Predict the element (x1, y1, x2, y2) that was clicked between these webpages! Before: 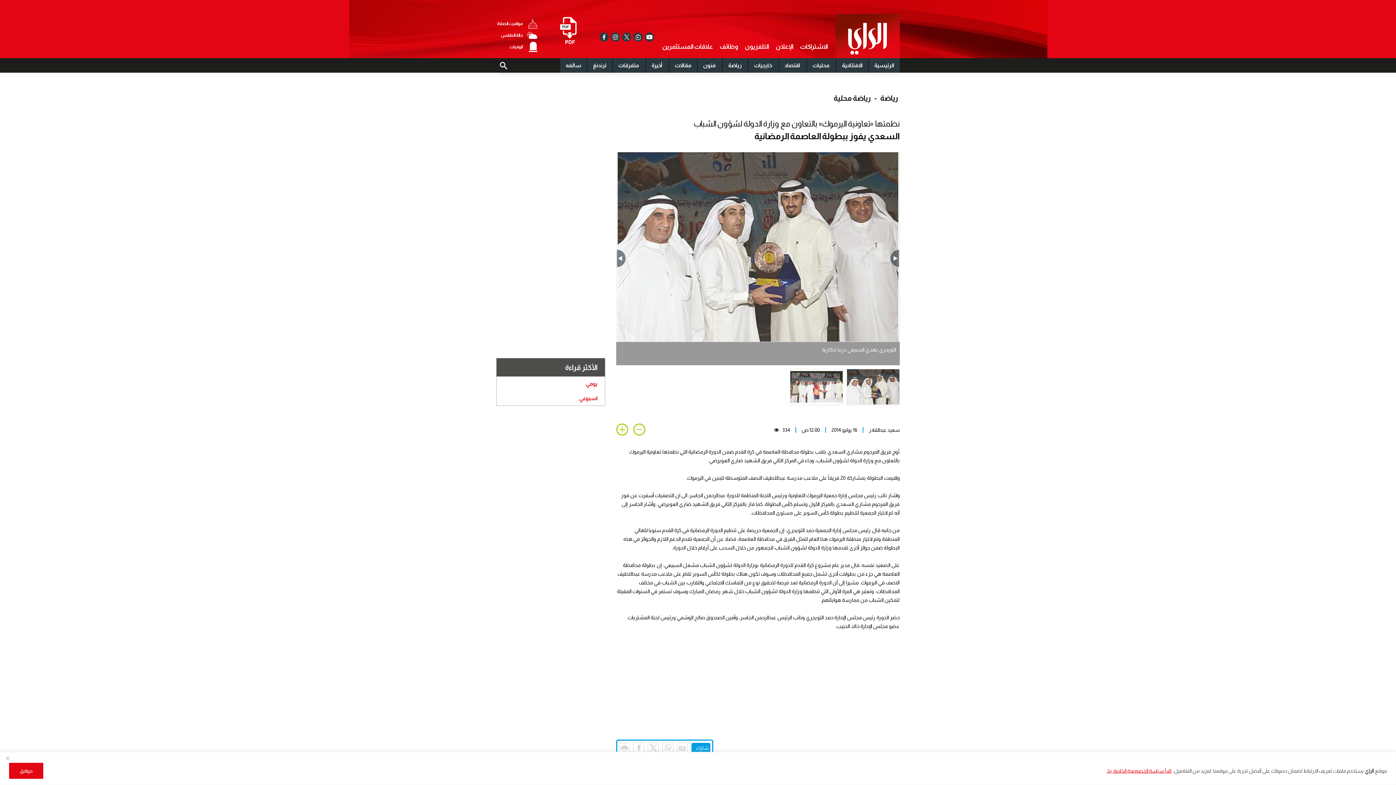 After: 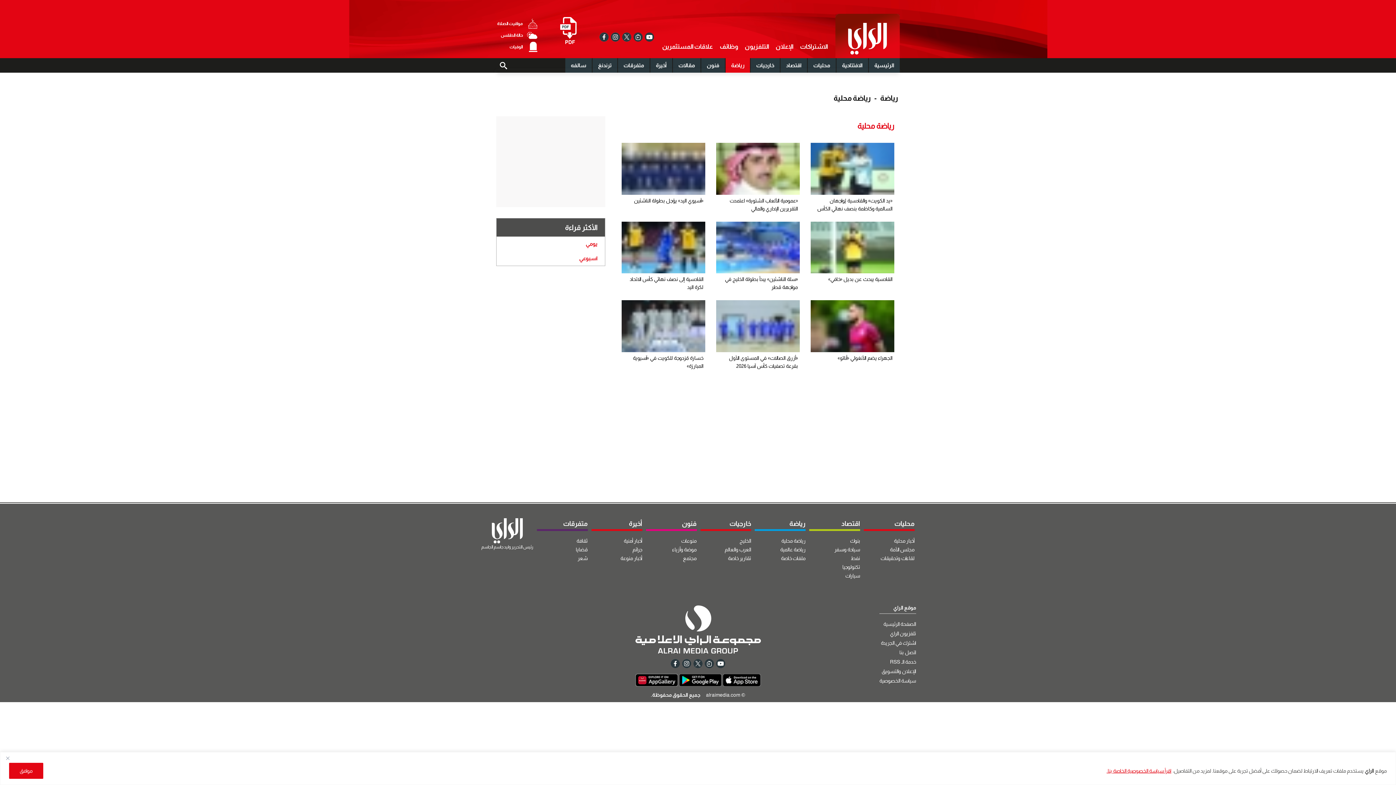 Action: label: رياضة محلية bbox: (833, 90, 870, 105)